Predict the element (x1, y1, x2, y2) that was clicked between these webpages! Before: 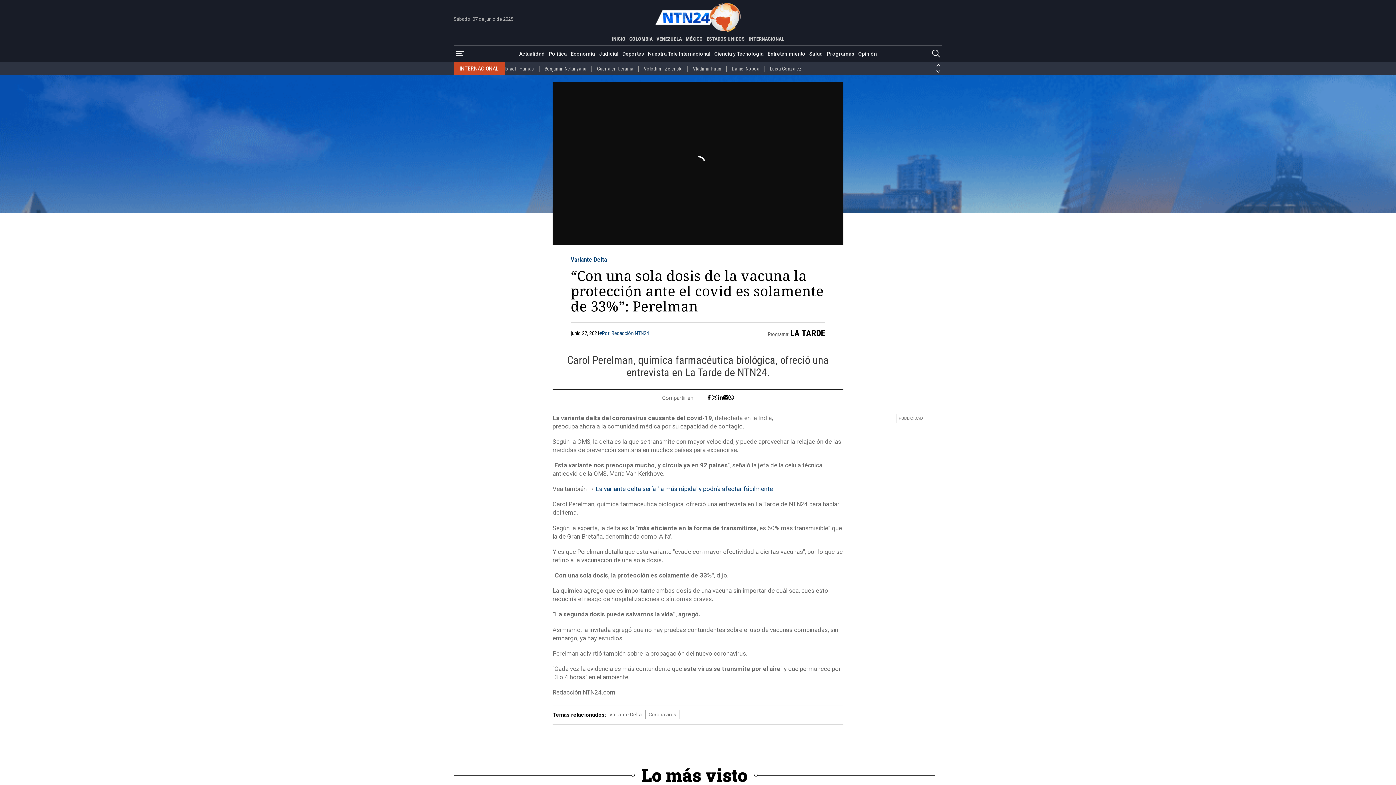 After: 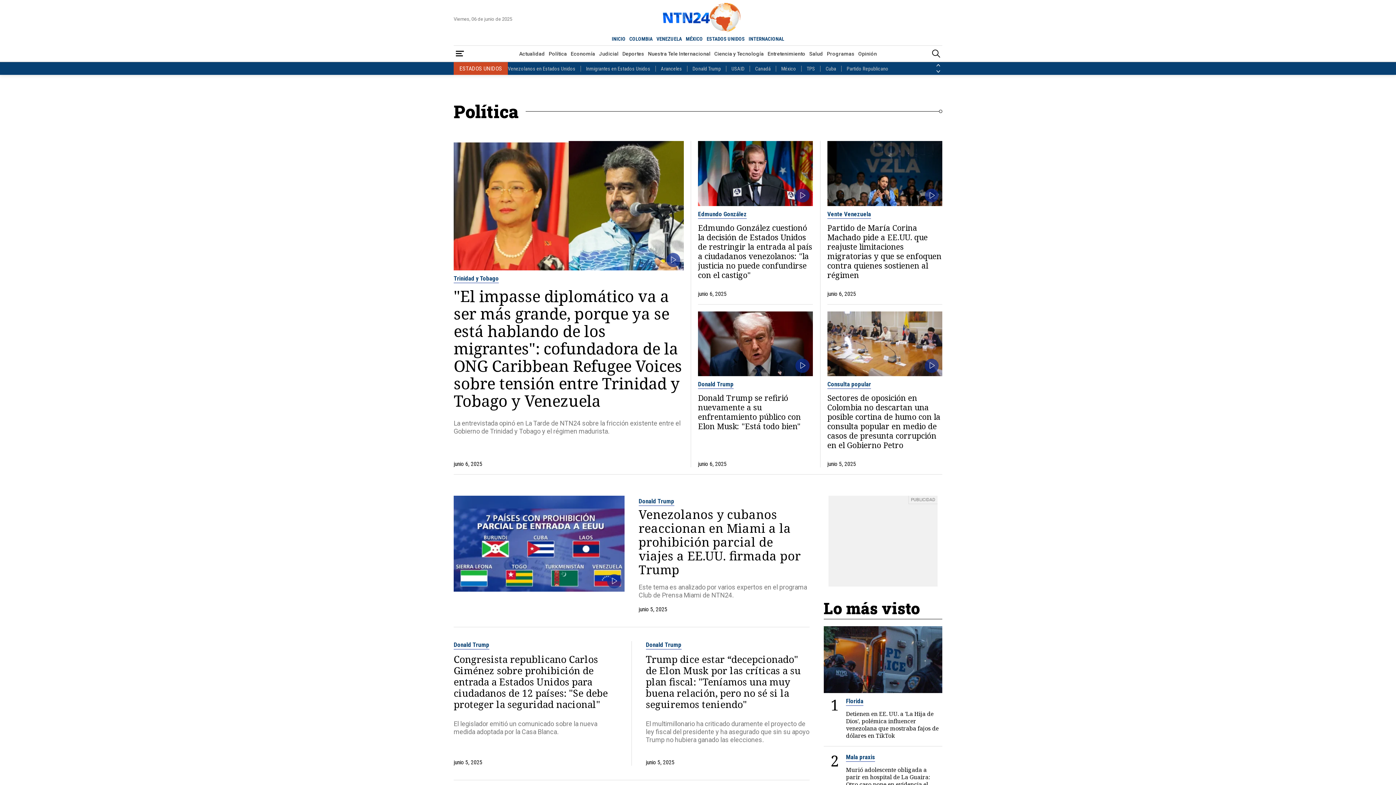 Action: bbox: (547, 47, 569, 60) label: Política